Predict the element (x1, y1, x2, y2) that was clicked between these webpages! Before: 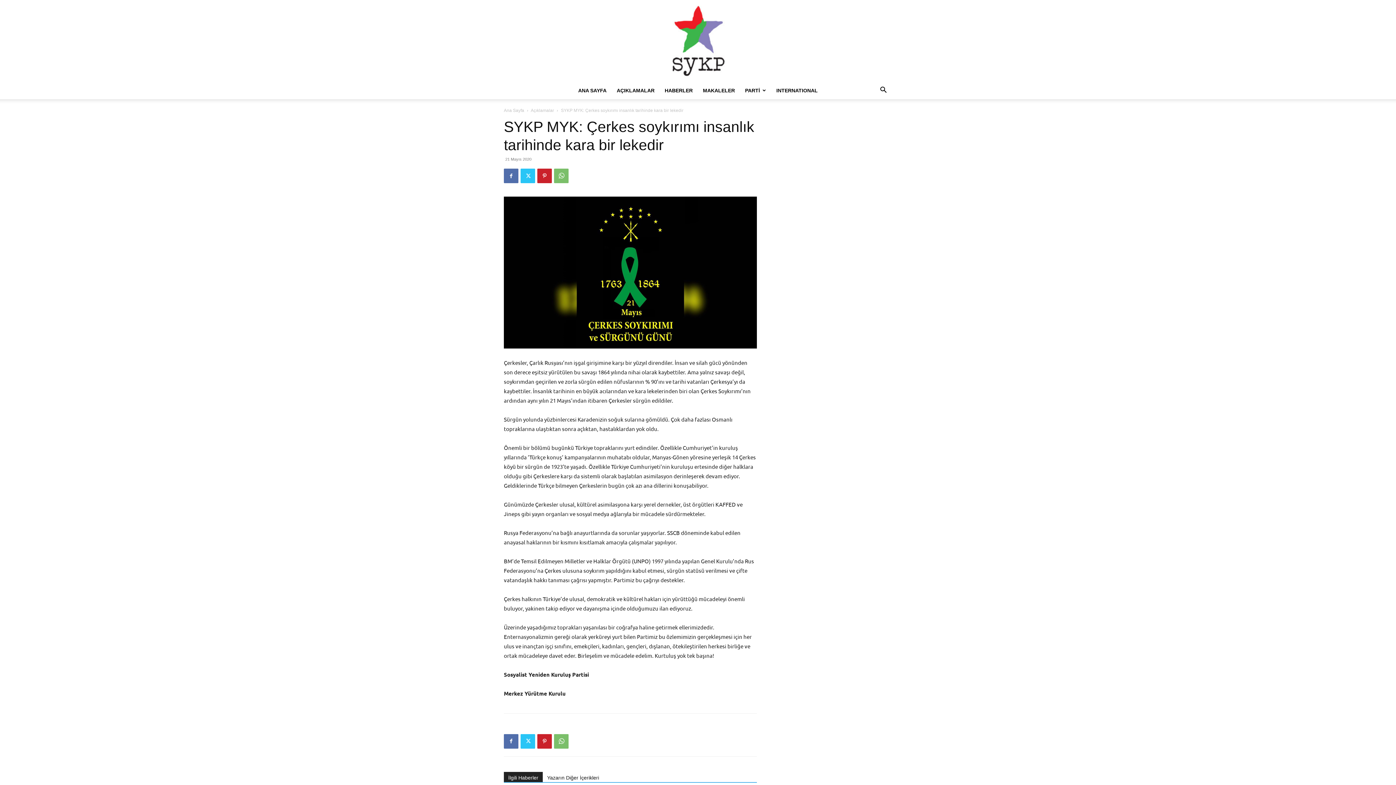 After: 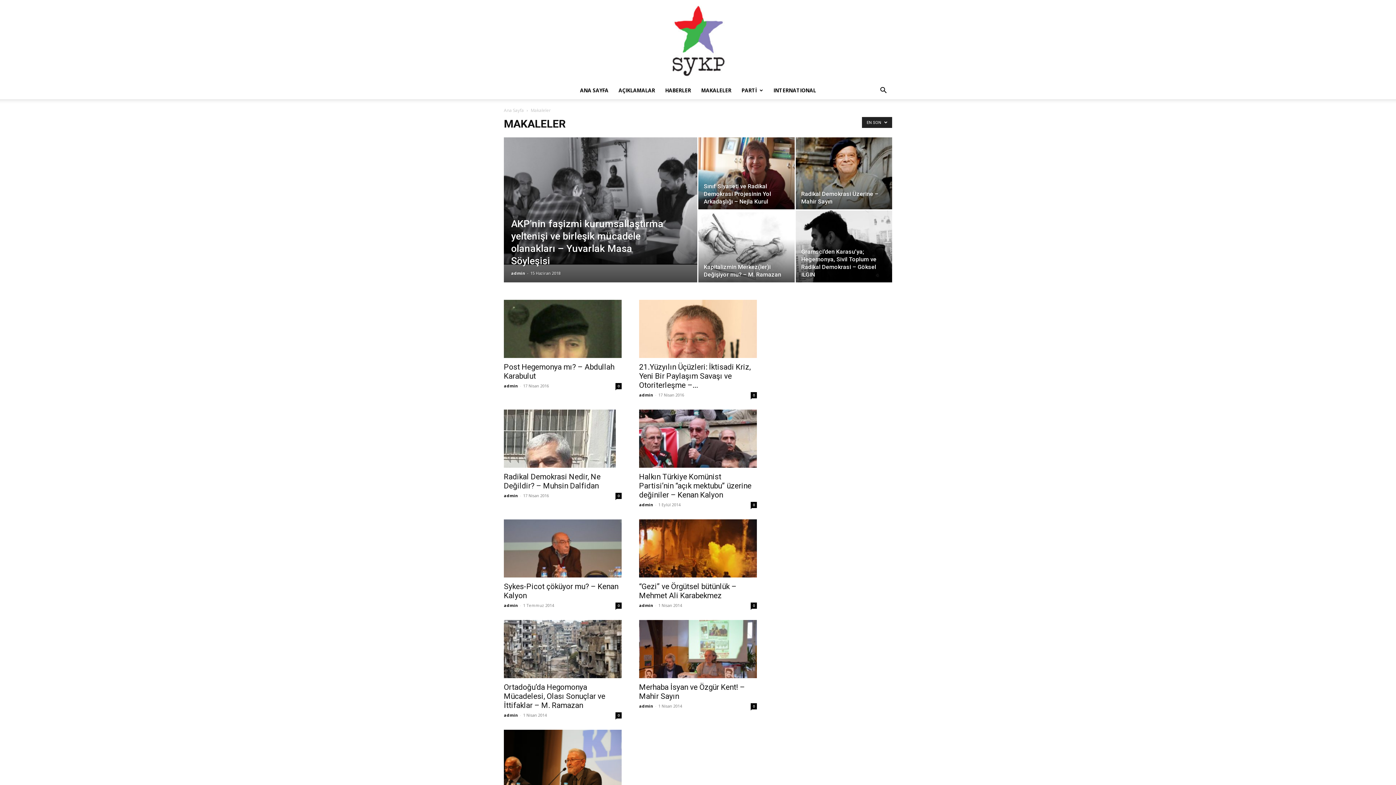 Action: bbox: (698, 81, 740, 99) label: MAKALELER